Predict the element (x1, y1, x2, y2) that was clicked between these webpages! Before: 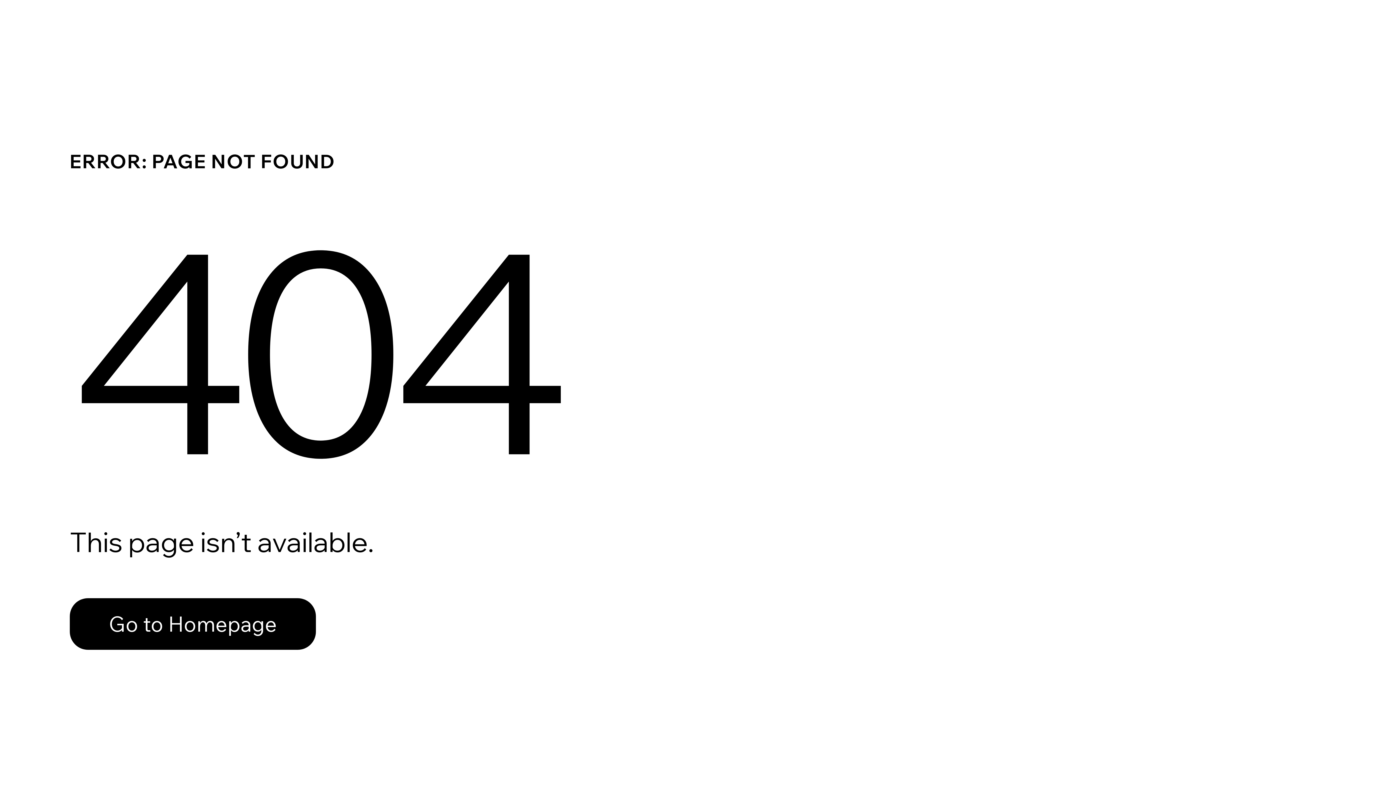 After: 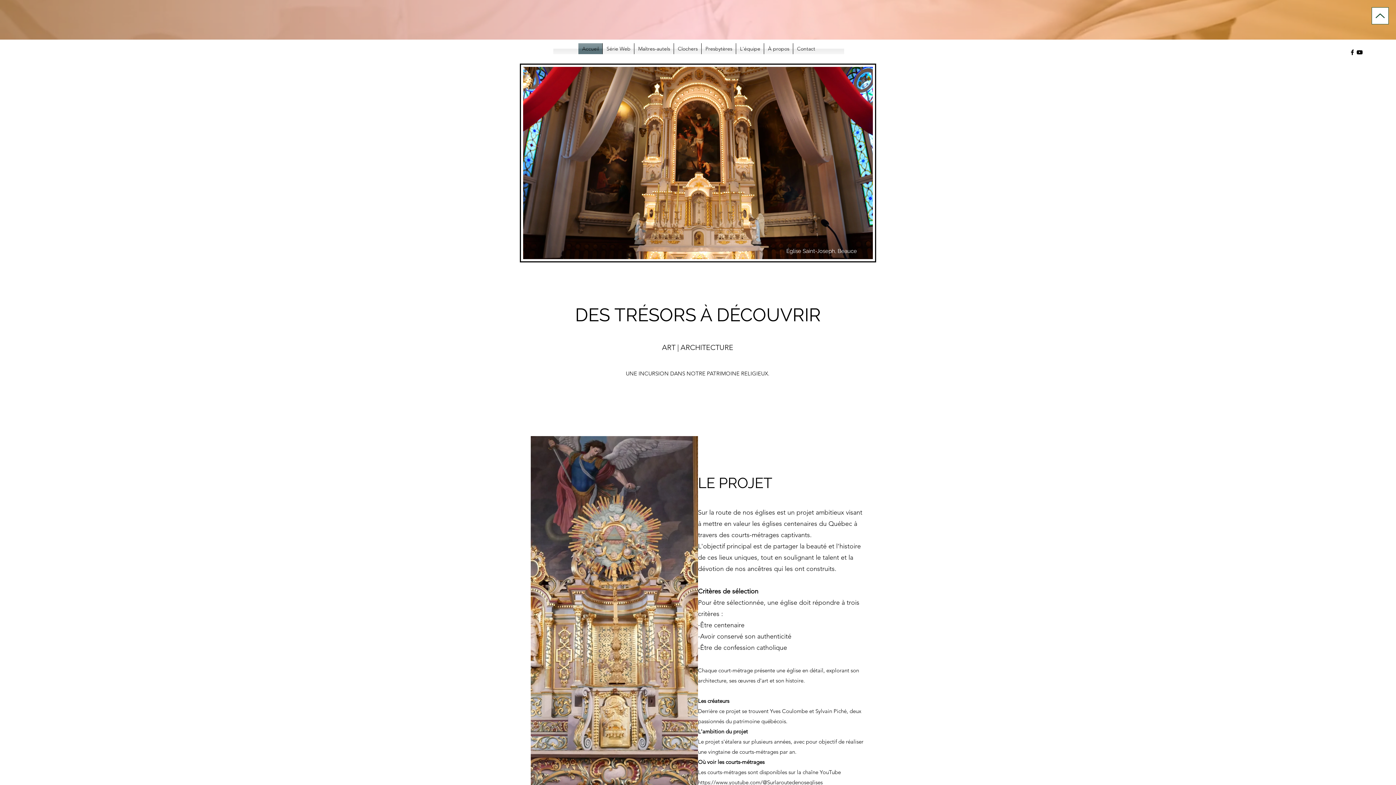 Action: bbox: (69, 598, 316, 650) label: Go to Homepage